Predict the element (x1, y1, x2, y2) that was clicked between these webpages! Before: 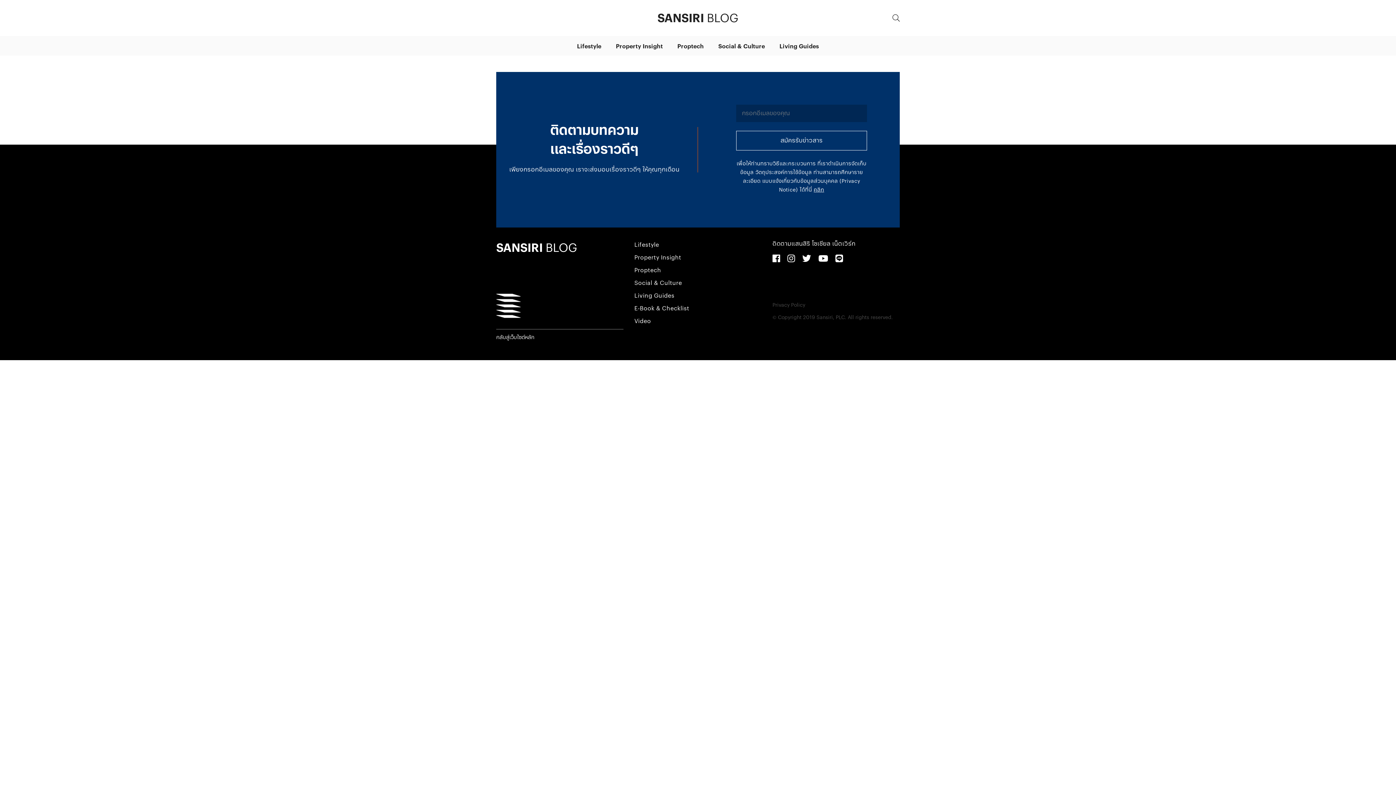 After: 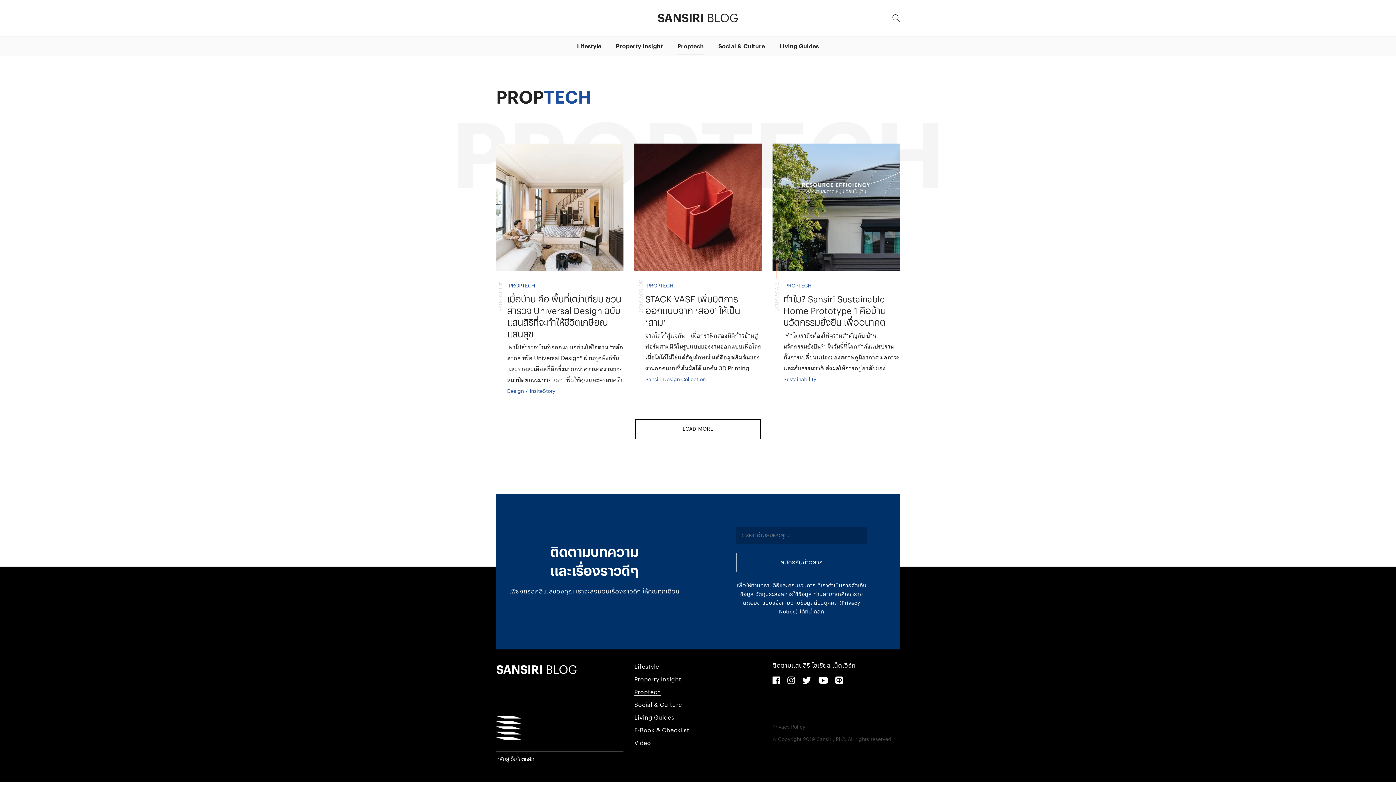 Action: bbox: (677, 43, 703, 54) label: Proptech